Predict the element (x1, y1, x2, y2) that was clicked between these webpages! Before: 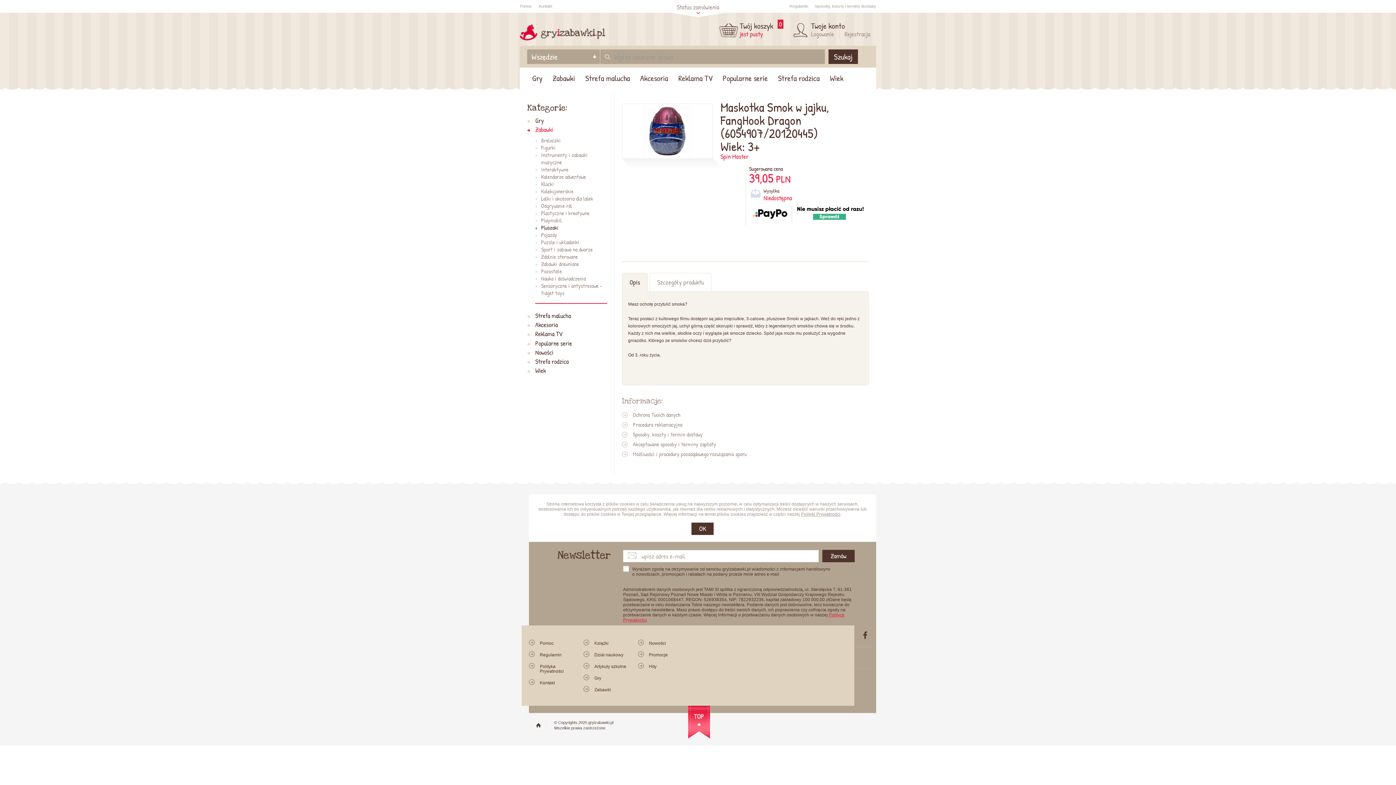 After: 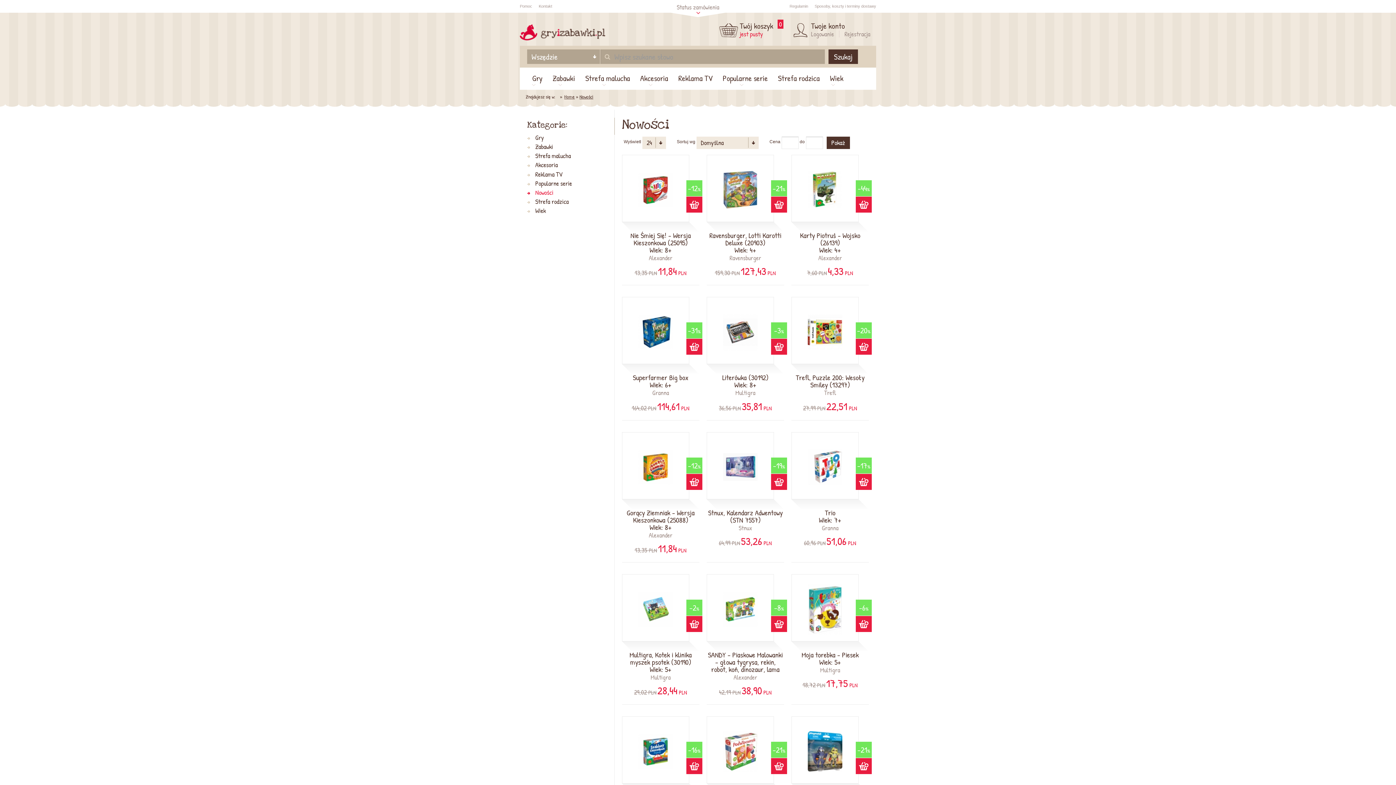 Action: label: Nowości bbox: (527, 348, 553, 356)